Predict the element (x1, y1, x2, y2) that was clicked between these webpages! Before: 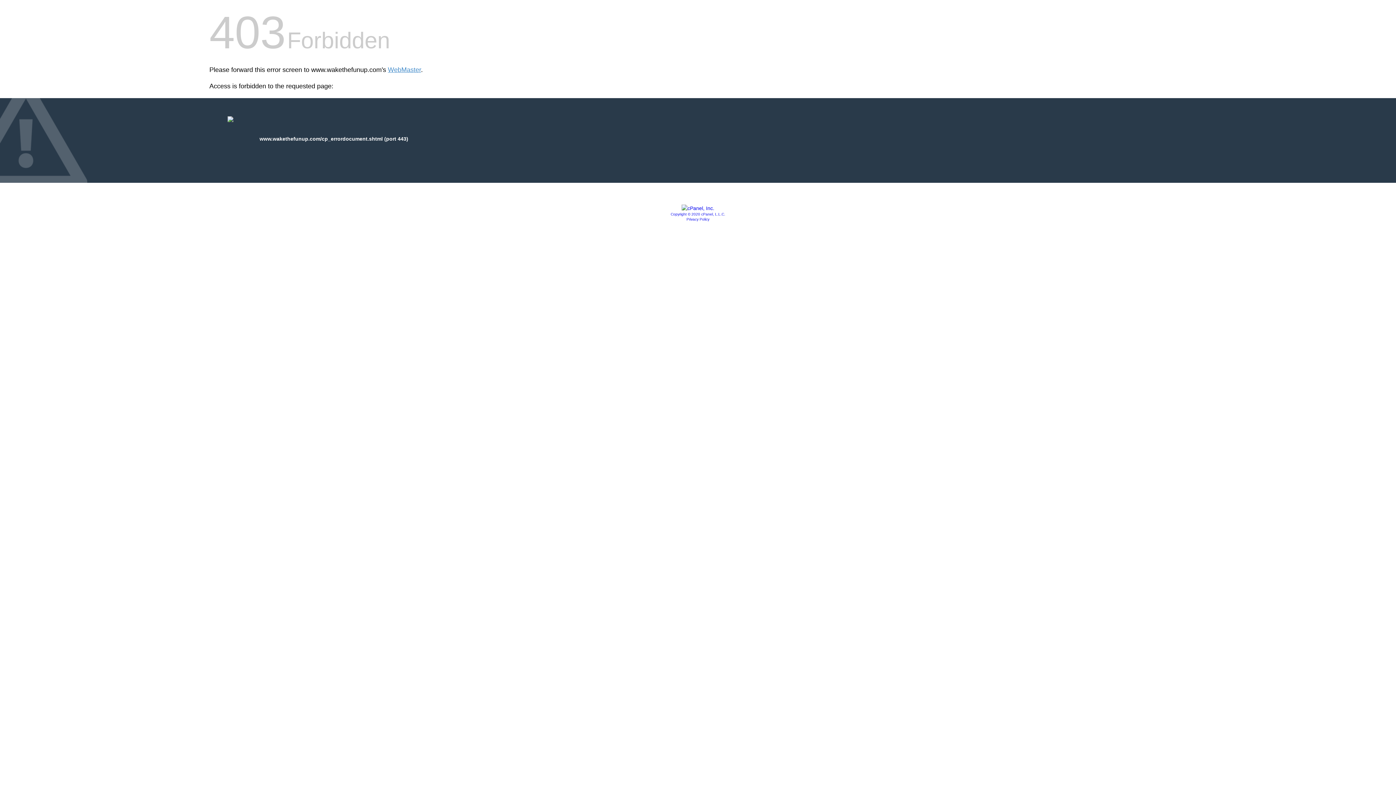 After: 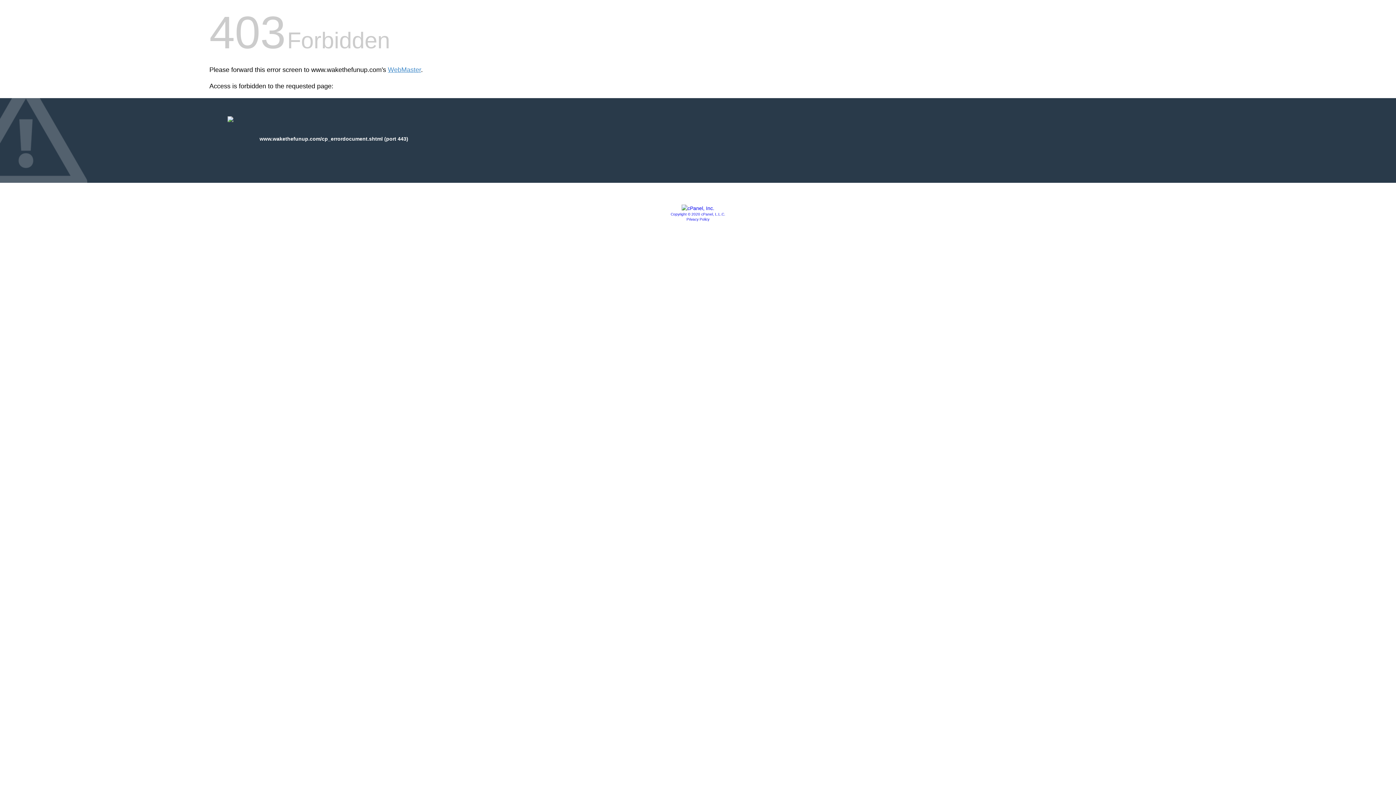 Action: bbox: (681, 205, 714, 211)